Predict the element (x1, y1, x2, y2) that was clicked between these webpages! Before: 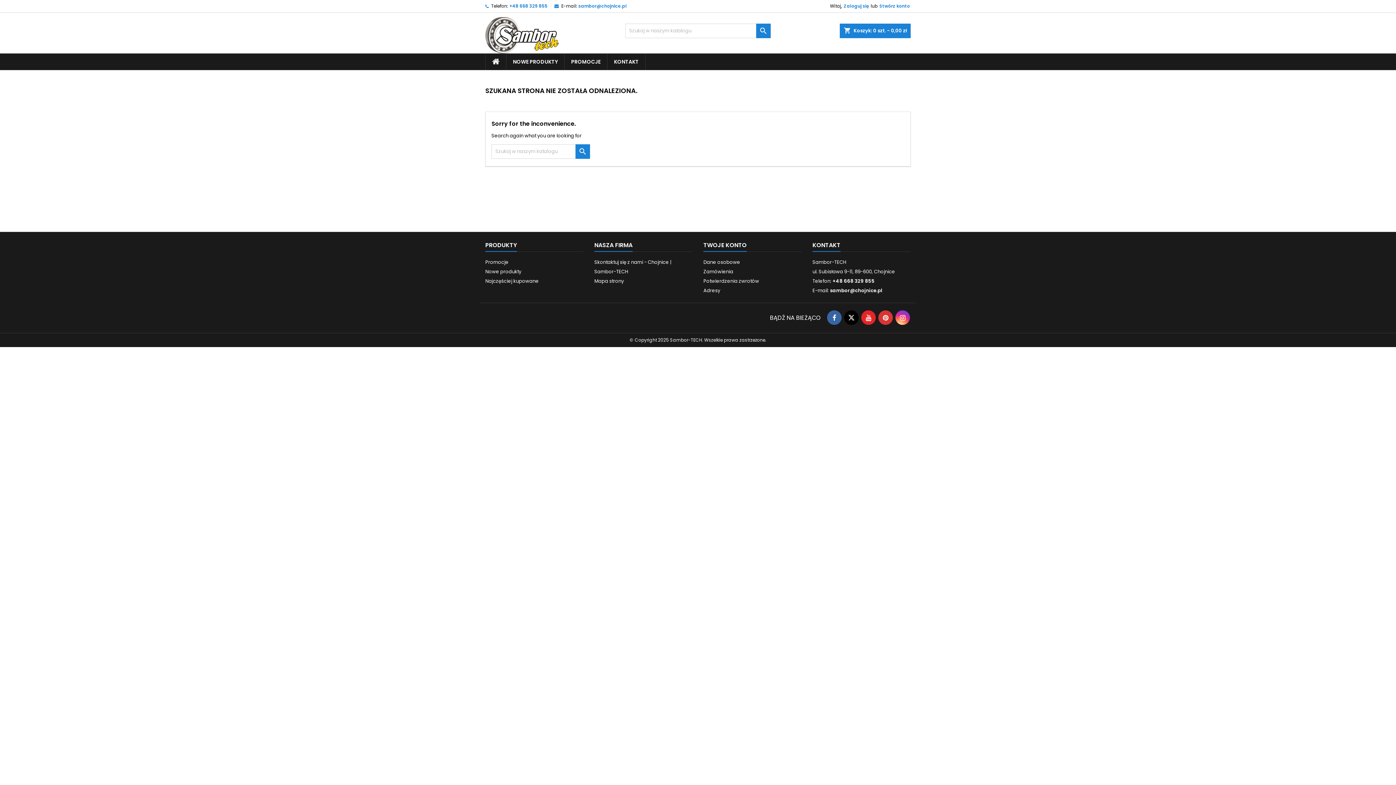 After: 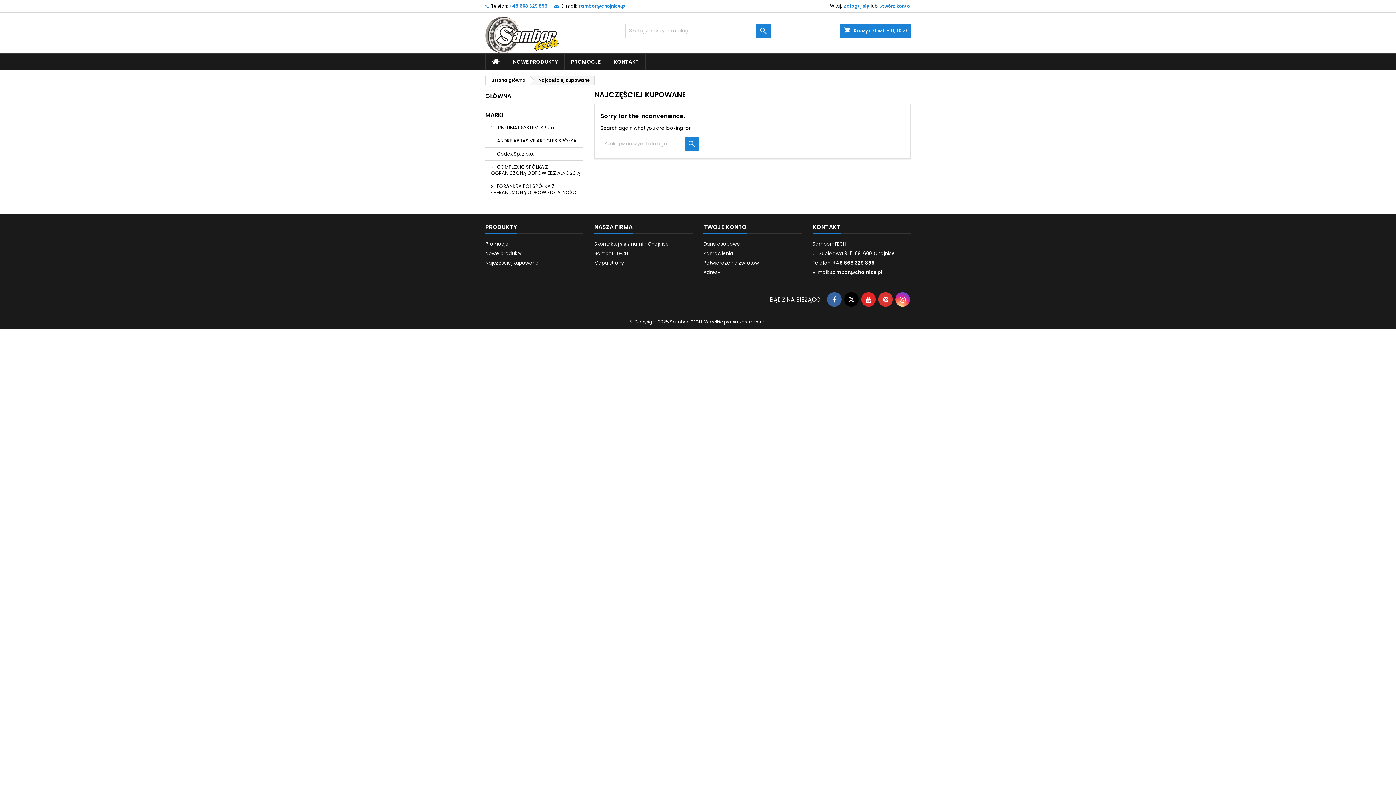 Action: label: Najczęściej kupowane bbox: (485, 277, 538, 284)